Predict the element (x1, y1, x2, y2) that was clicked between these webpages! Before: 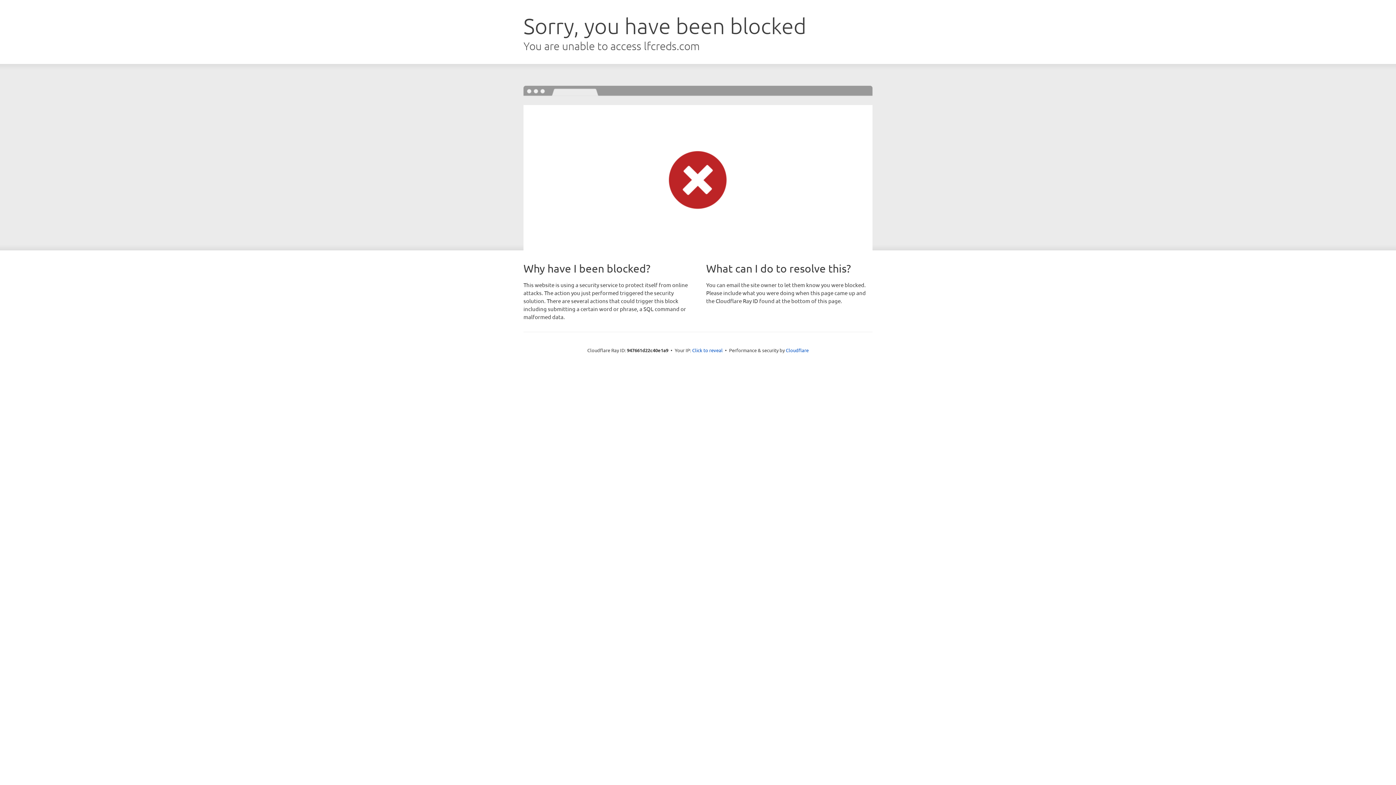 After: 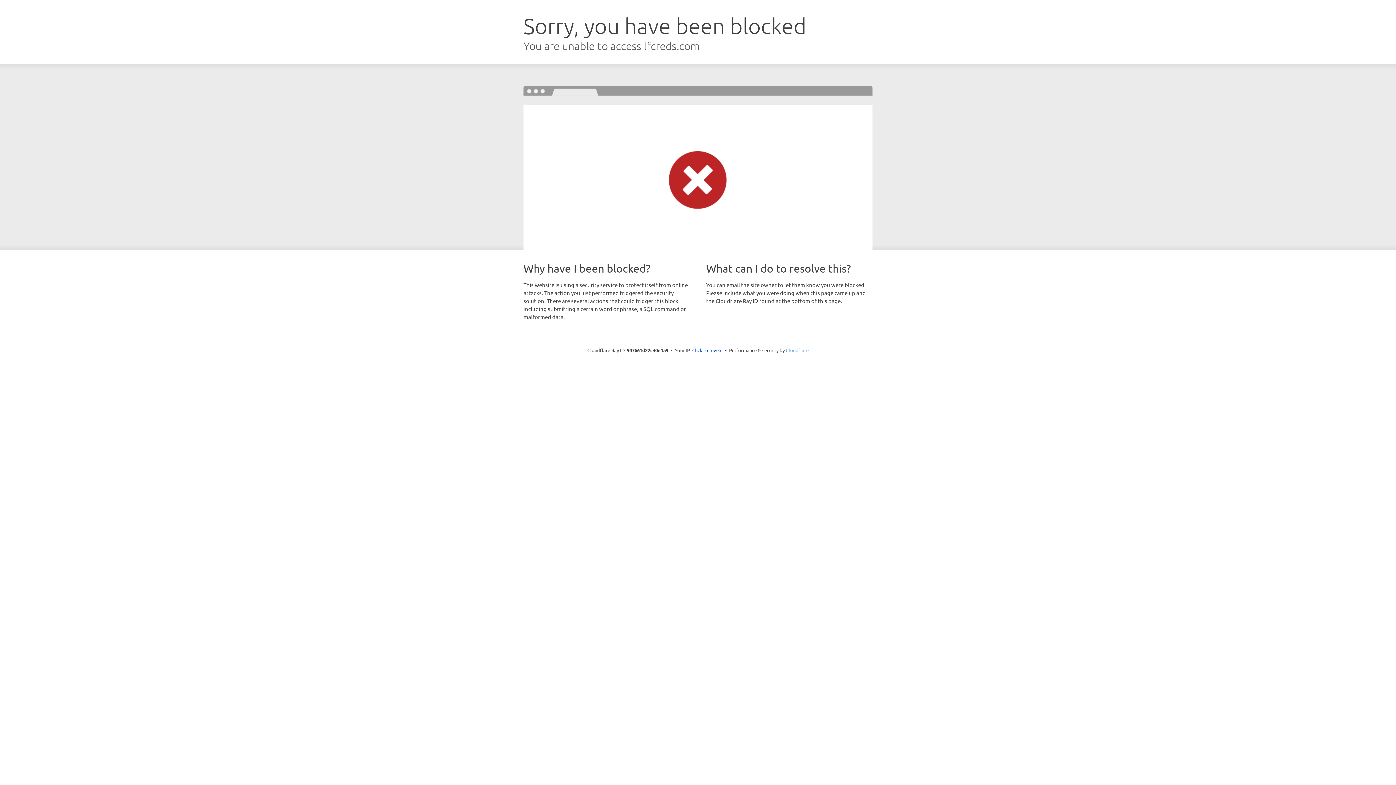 Action: bbox: (786, 347, 808, 353) label: Cloudflare